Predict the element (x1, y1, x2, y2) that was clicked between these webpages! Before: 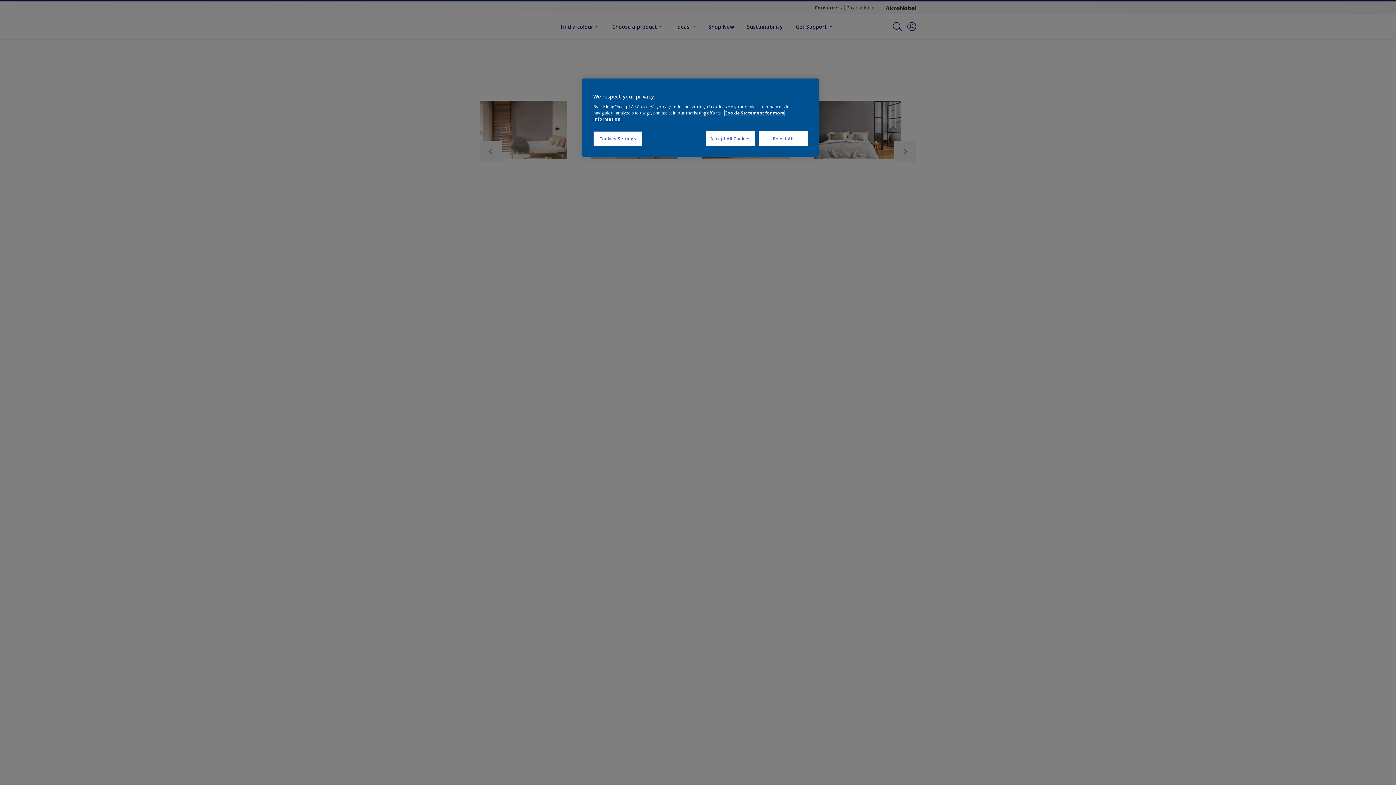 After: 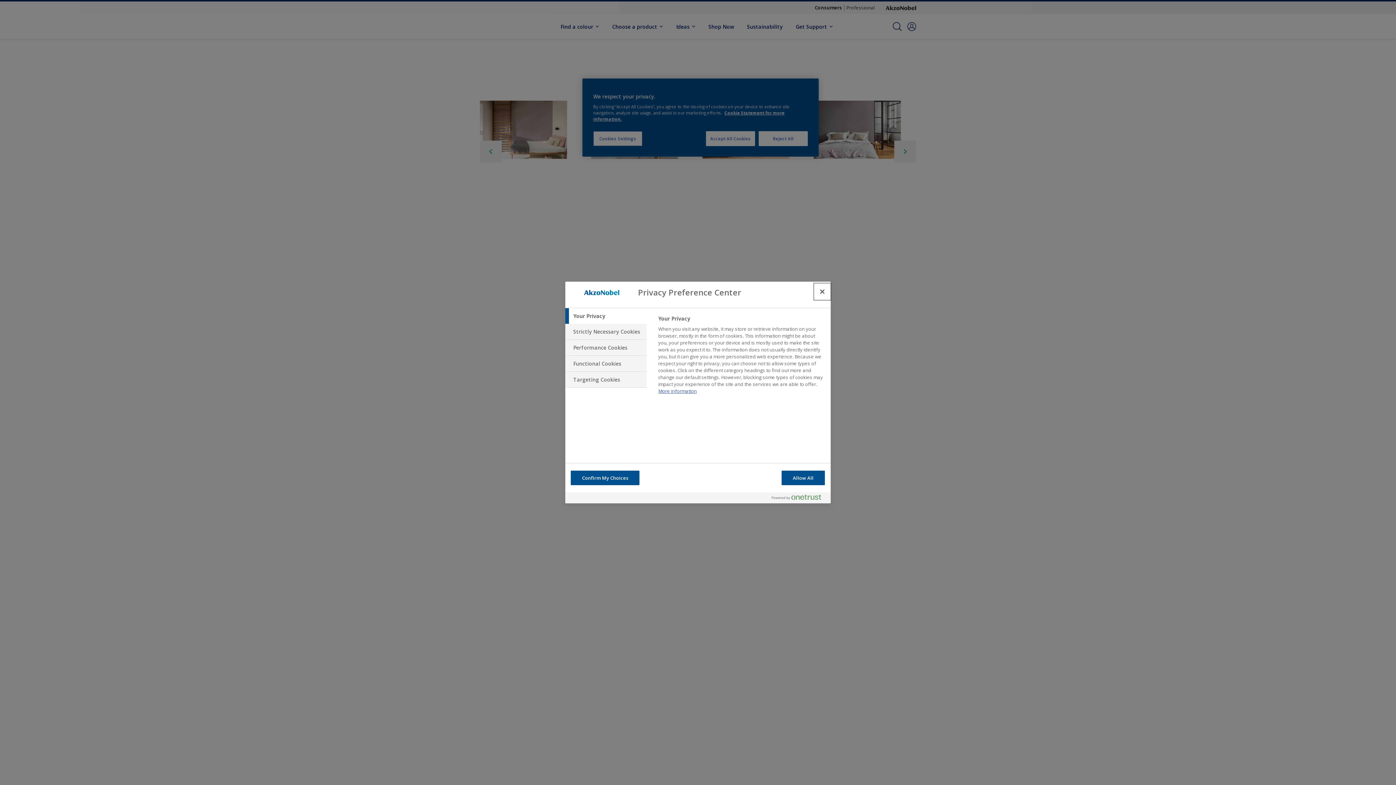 Action: label: Cookies Settings bbox: (593, 131, 642, 146)